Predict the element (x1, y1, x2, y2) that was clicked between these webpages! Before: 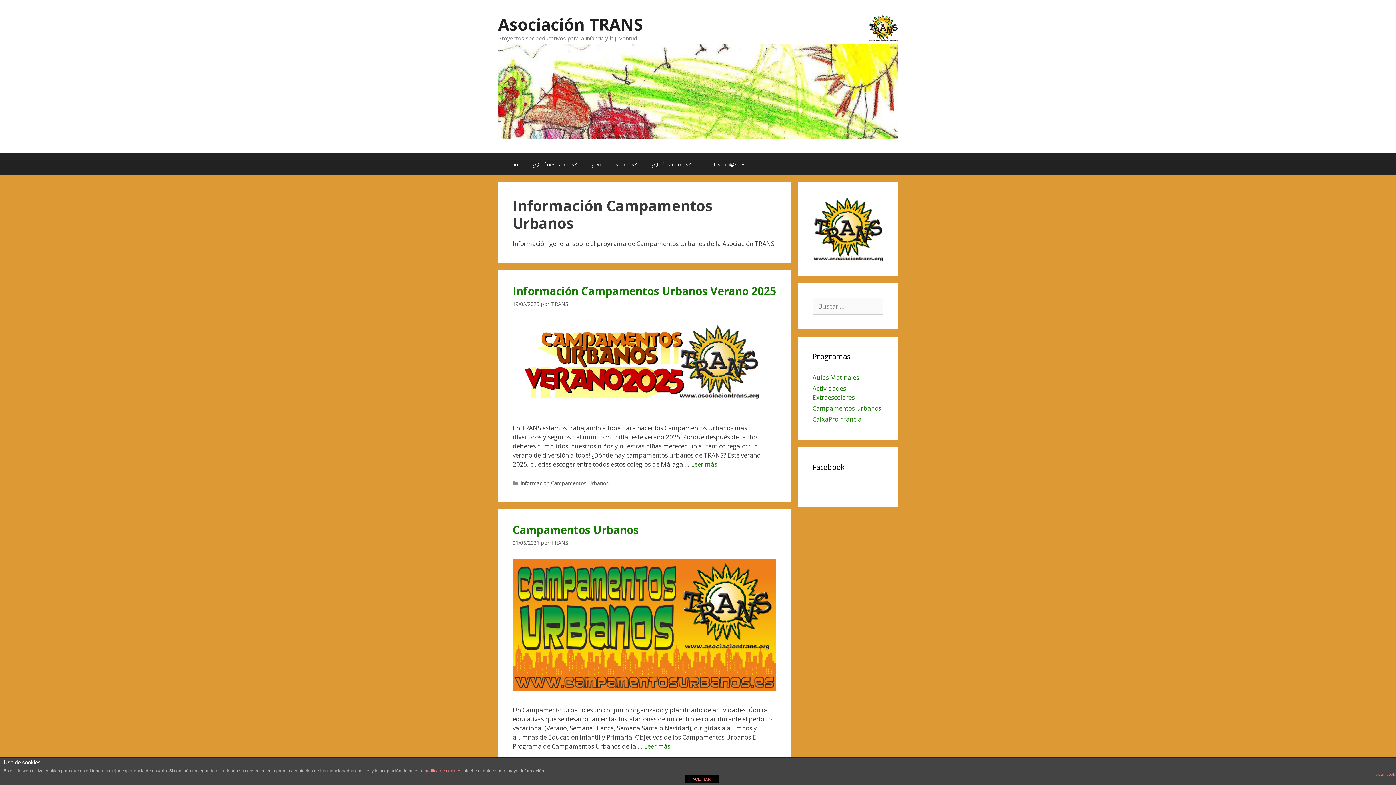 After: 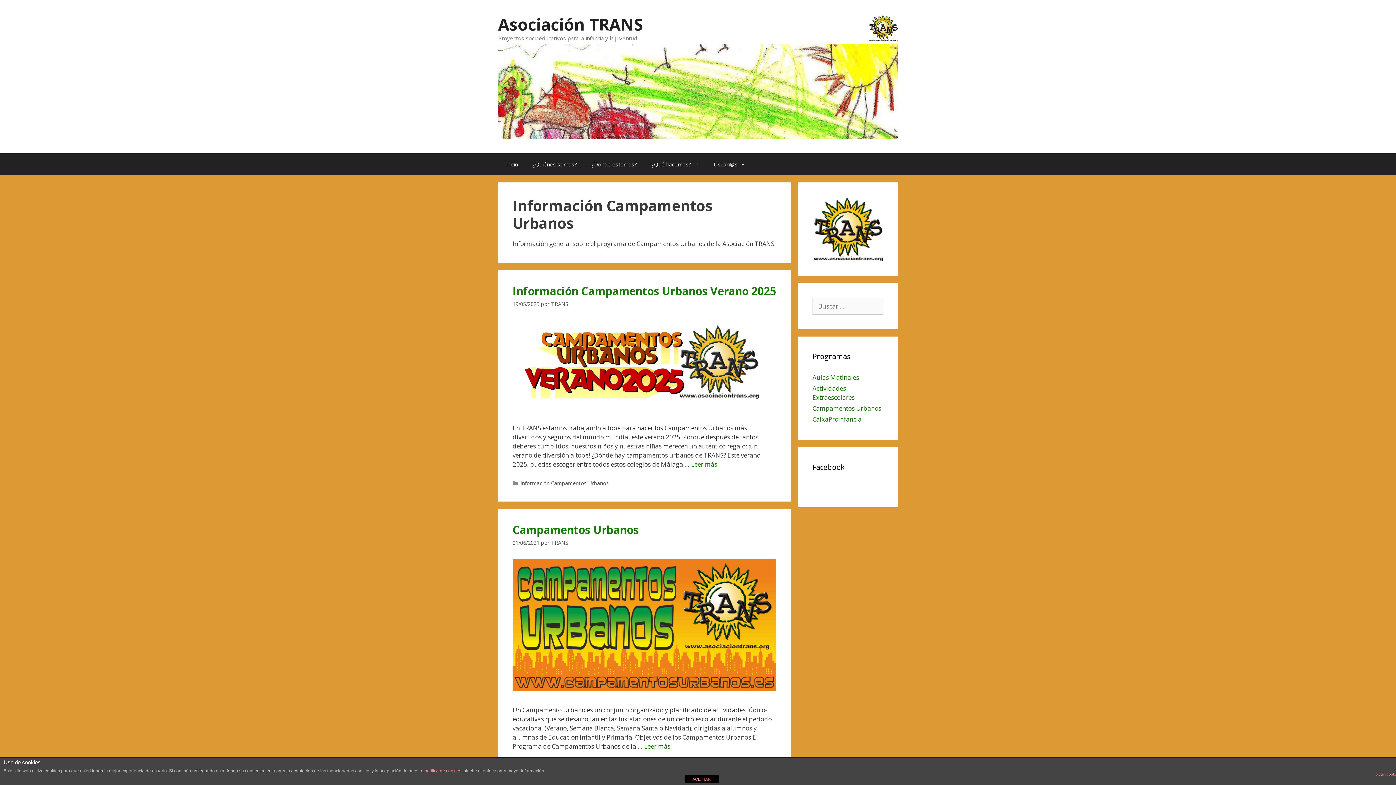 Action: bbox: (520, 479, 608, 486) label: Información Campamentos Urbanos